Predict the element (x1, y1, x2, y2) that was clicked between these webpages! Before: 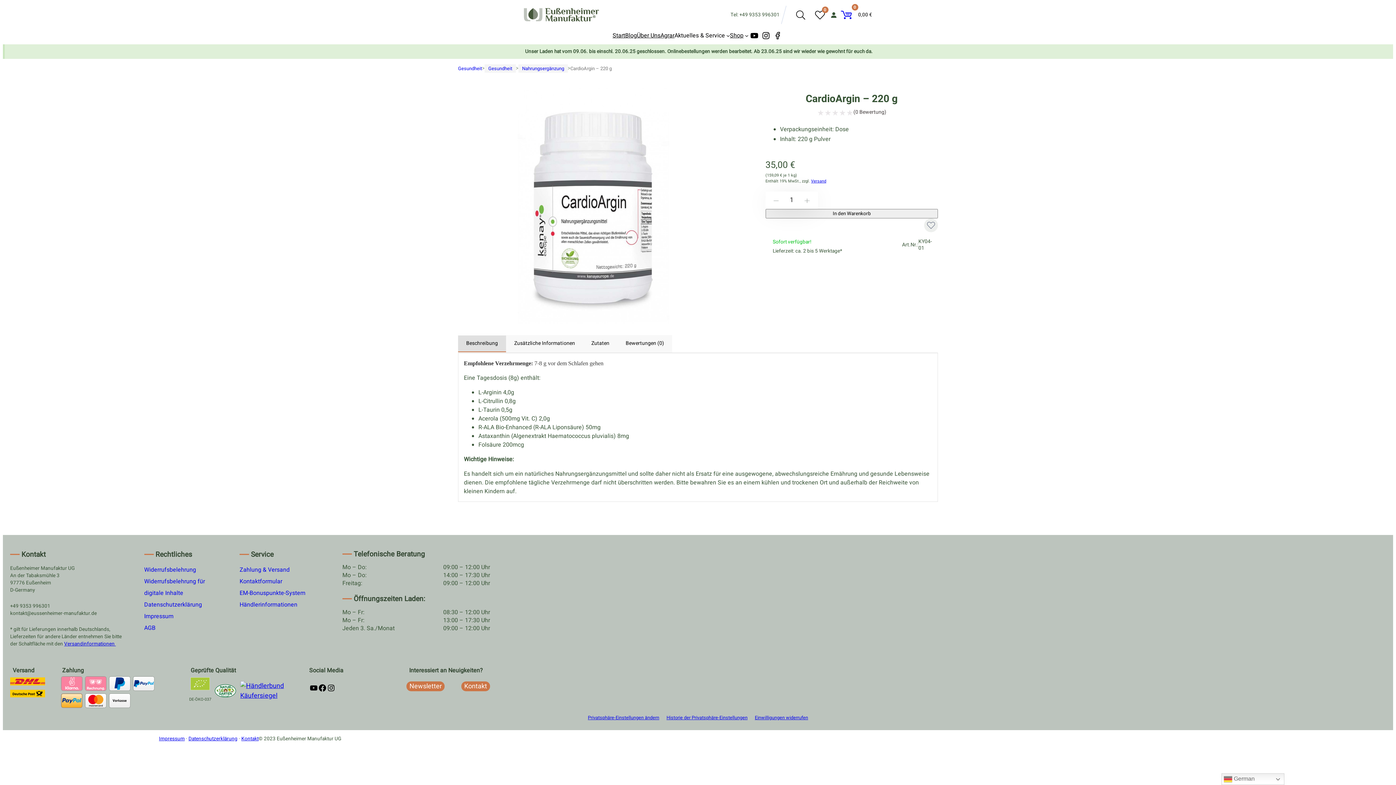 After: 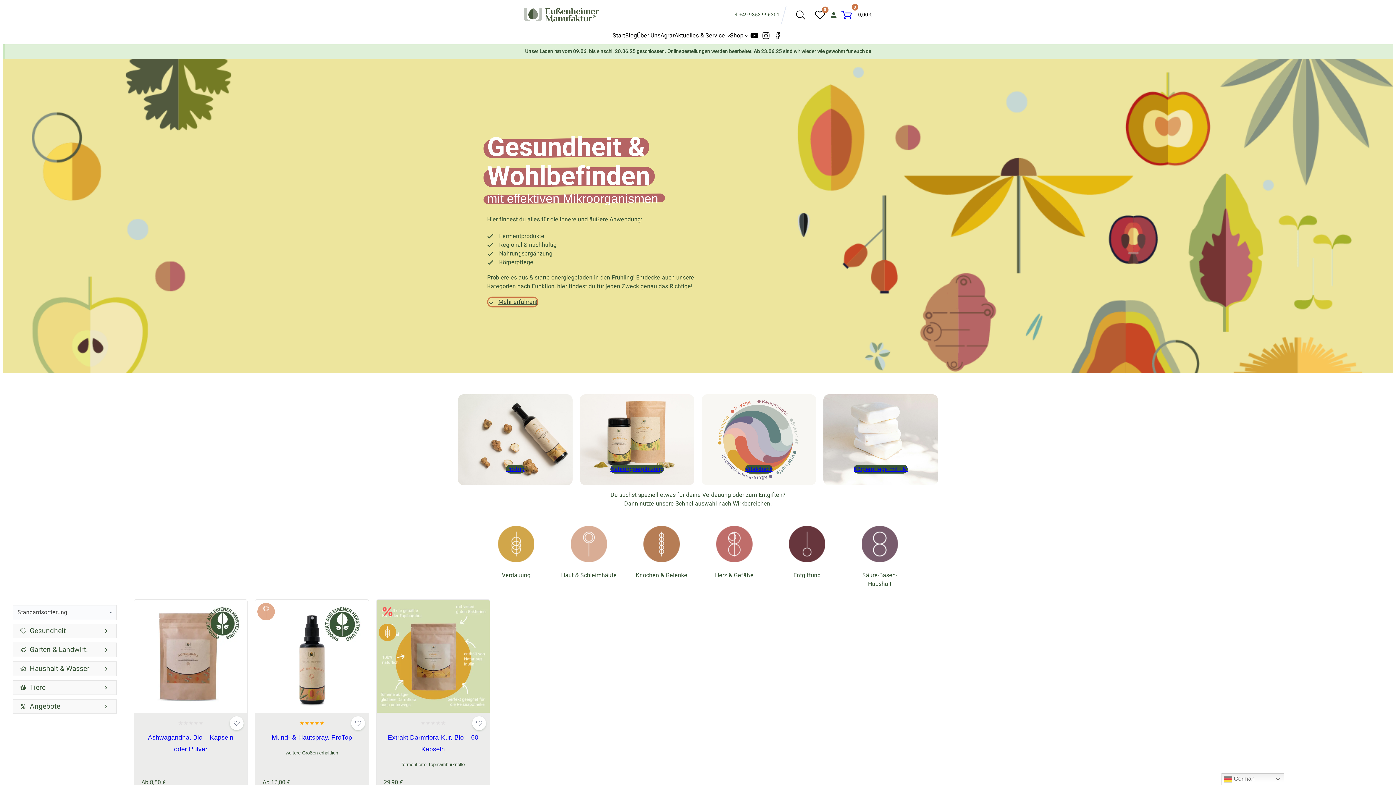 Action: label: Gesundheit bbox: (458, 65, 482, 72)